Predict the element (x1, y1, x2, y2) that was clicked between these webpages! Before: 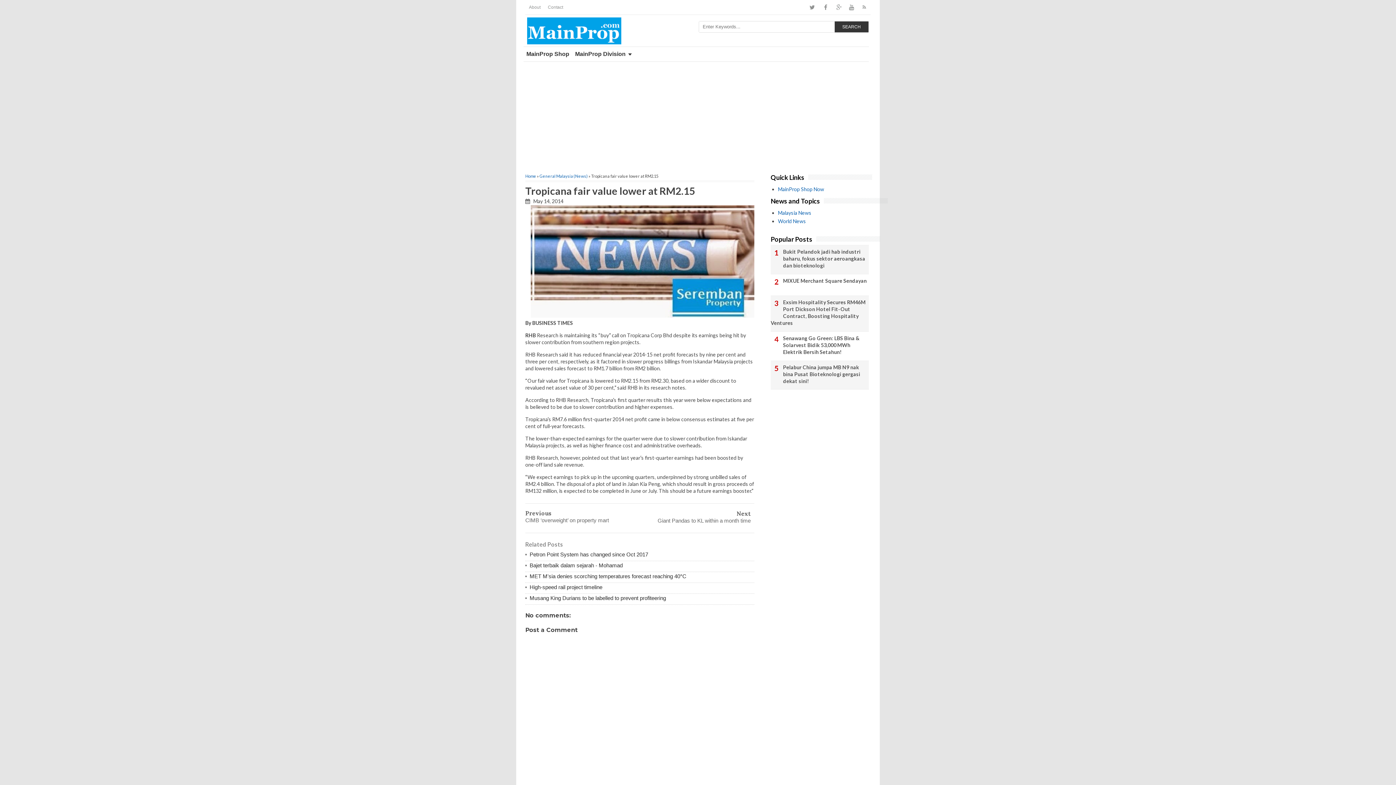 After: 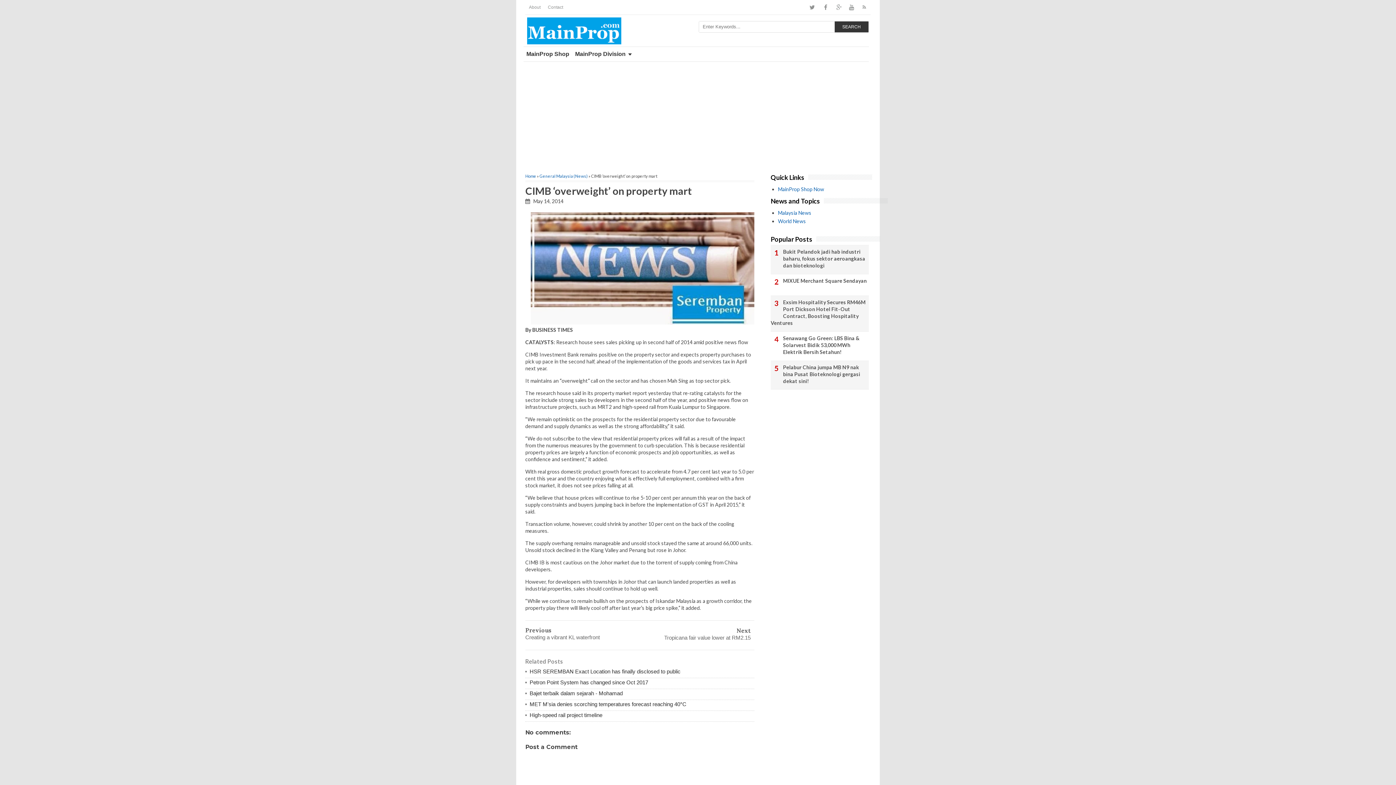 Action: bbox: (525, 517, 609, 527) label: CIMB ‘overweight’ on property mart